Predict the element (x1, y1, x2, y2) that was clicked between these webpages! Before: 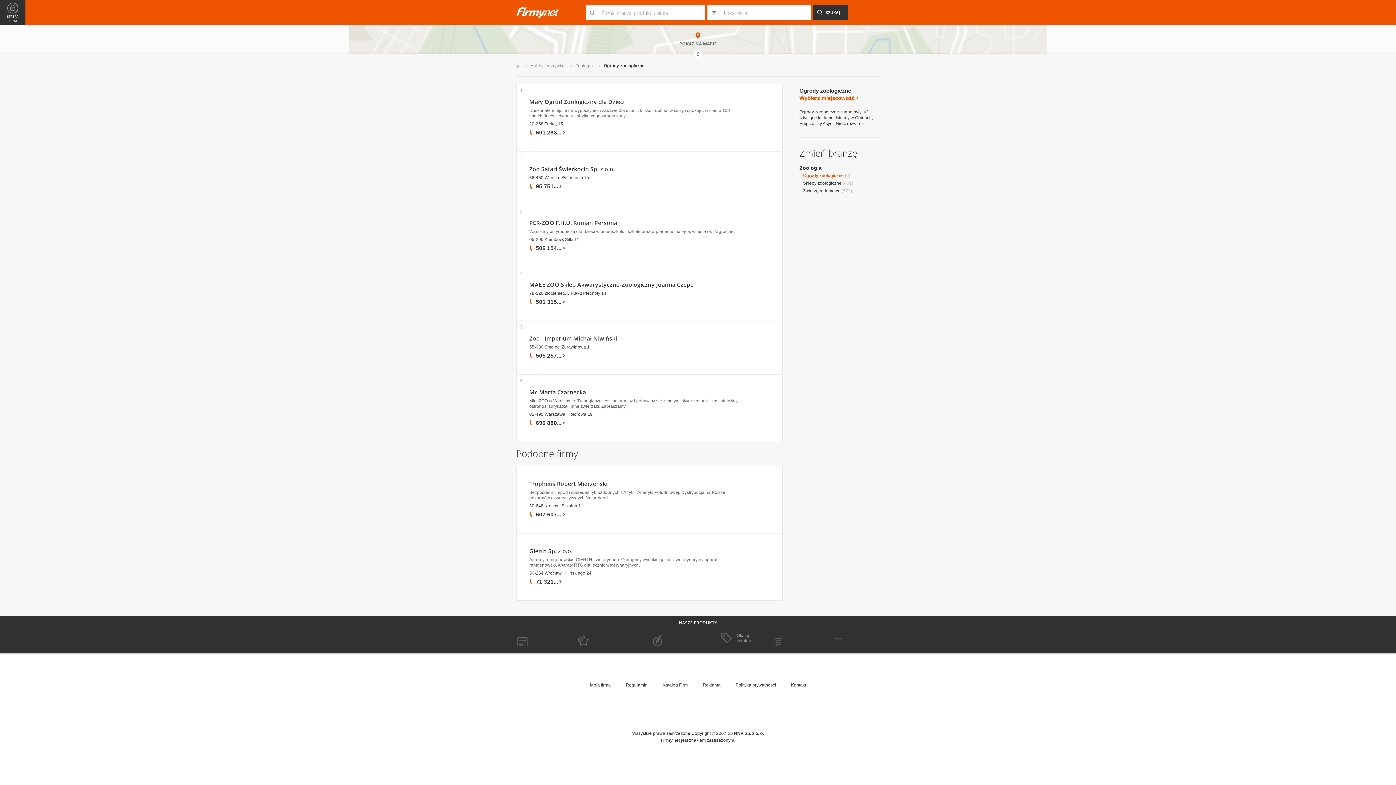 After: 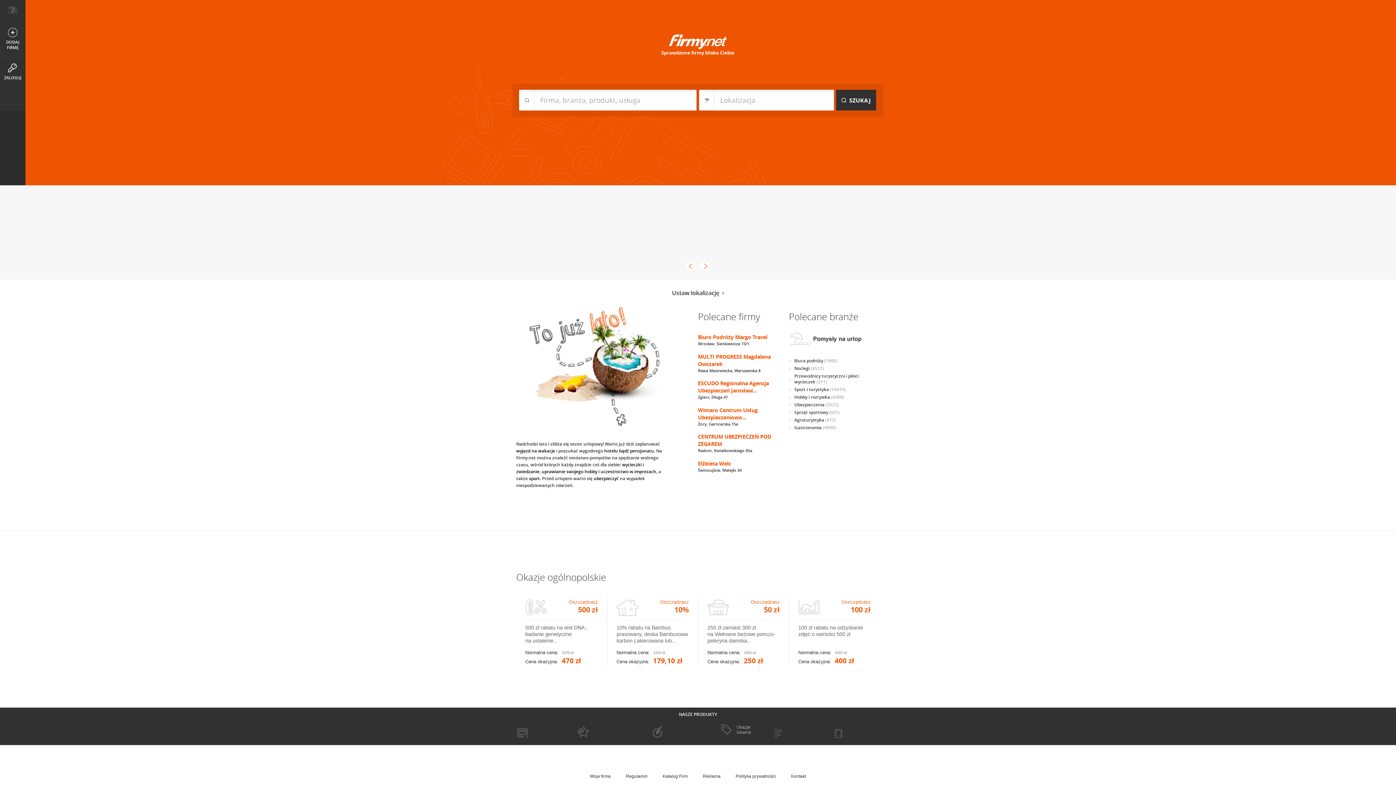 Action: bbox: (516, 64, 519, 68) label: Start